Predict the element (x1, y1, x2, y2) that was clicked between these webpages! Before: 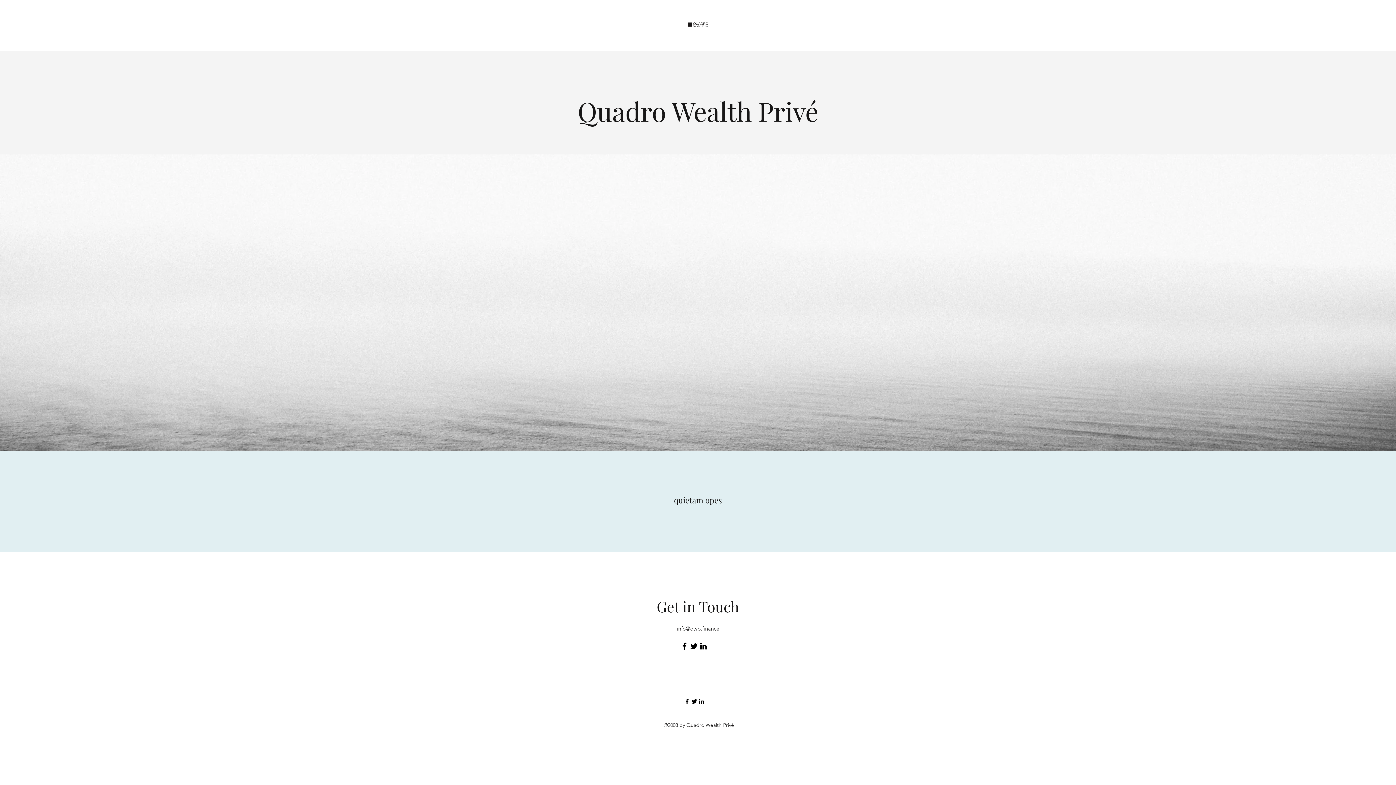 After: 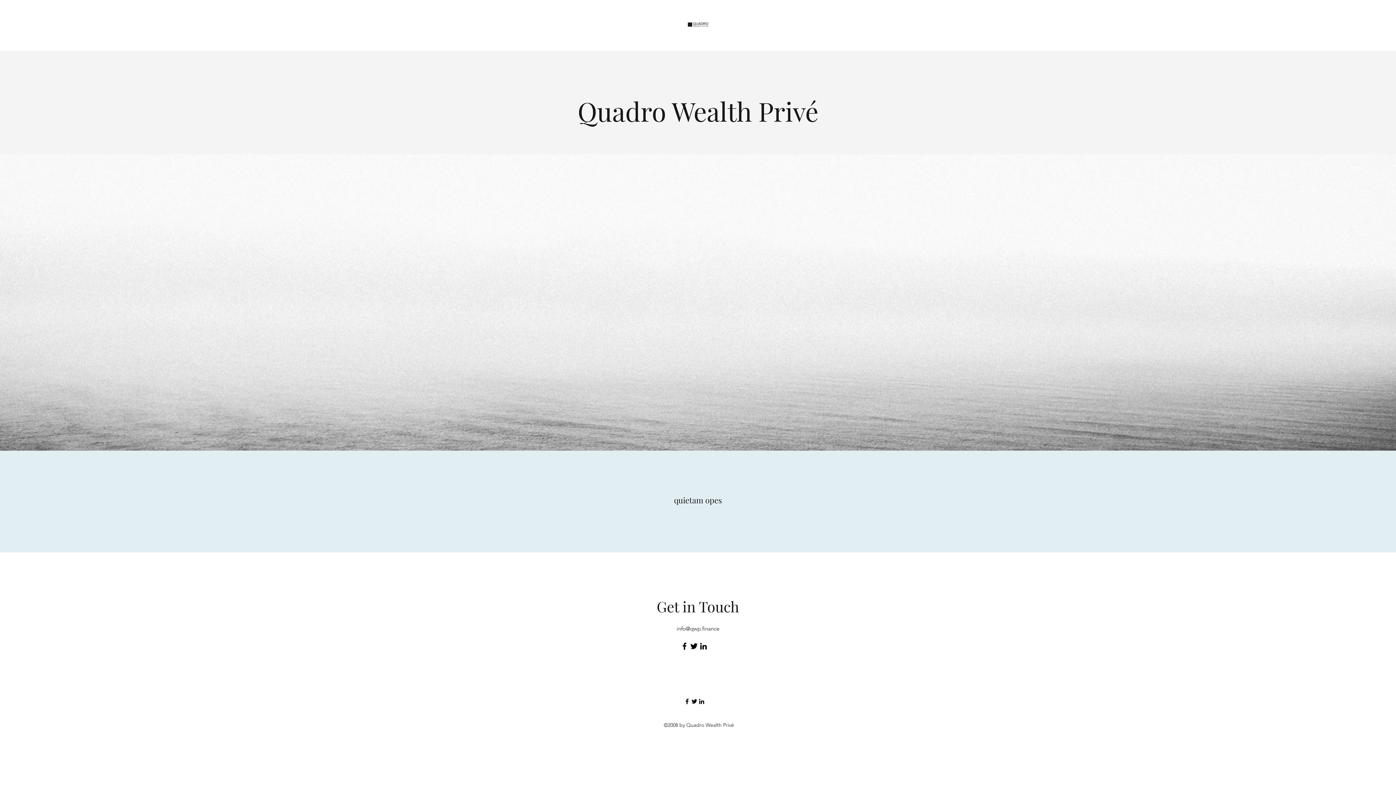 Action: bbox: (676, 625, 719, 632) label: info@qwp.finance